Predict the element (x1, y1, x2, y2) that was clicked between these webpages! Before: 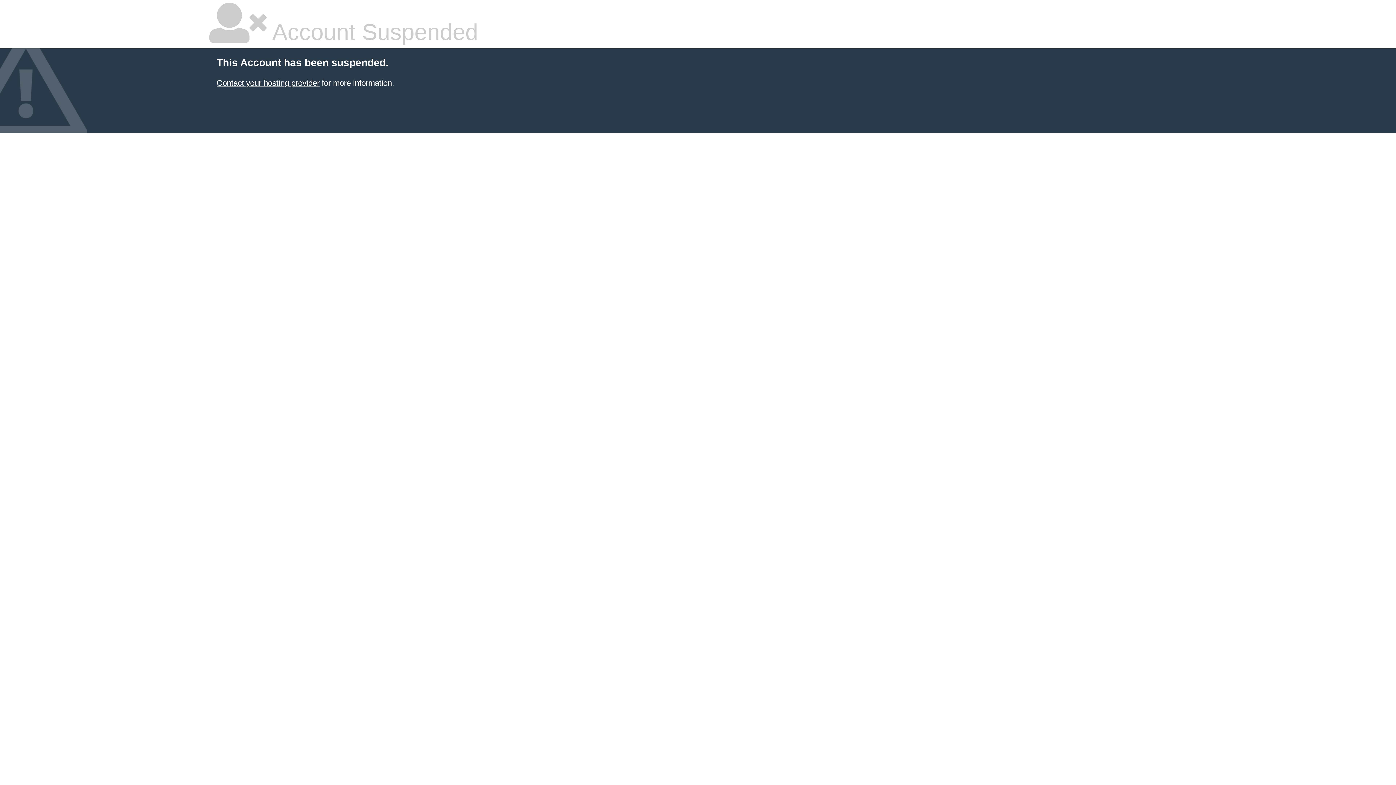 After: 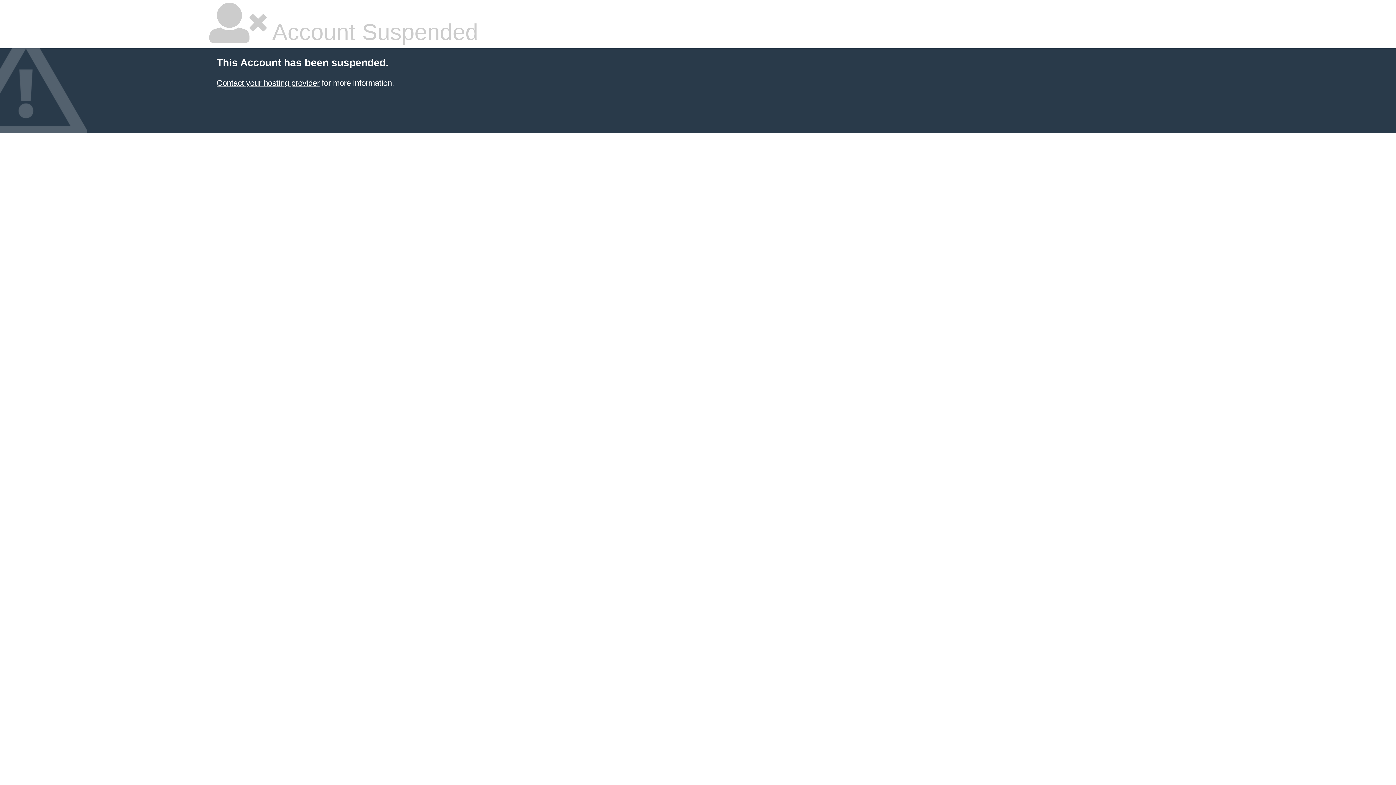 Action: bbox: (216, 78, 319, 87) label: Contact your hosting provider